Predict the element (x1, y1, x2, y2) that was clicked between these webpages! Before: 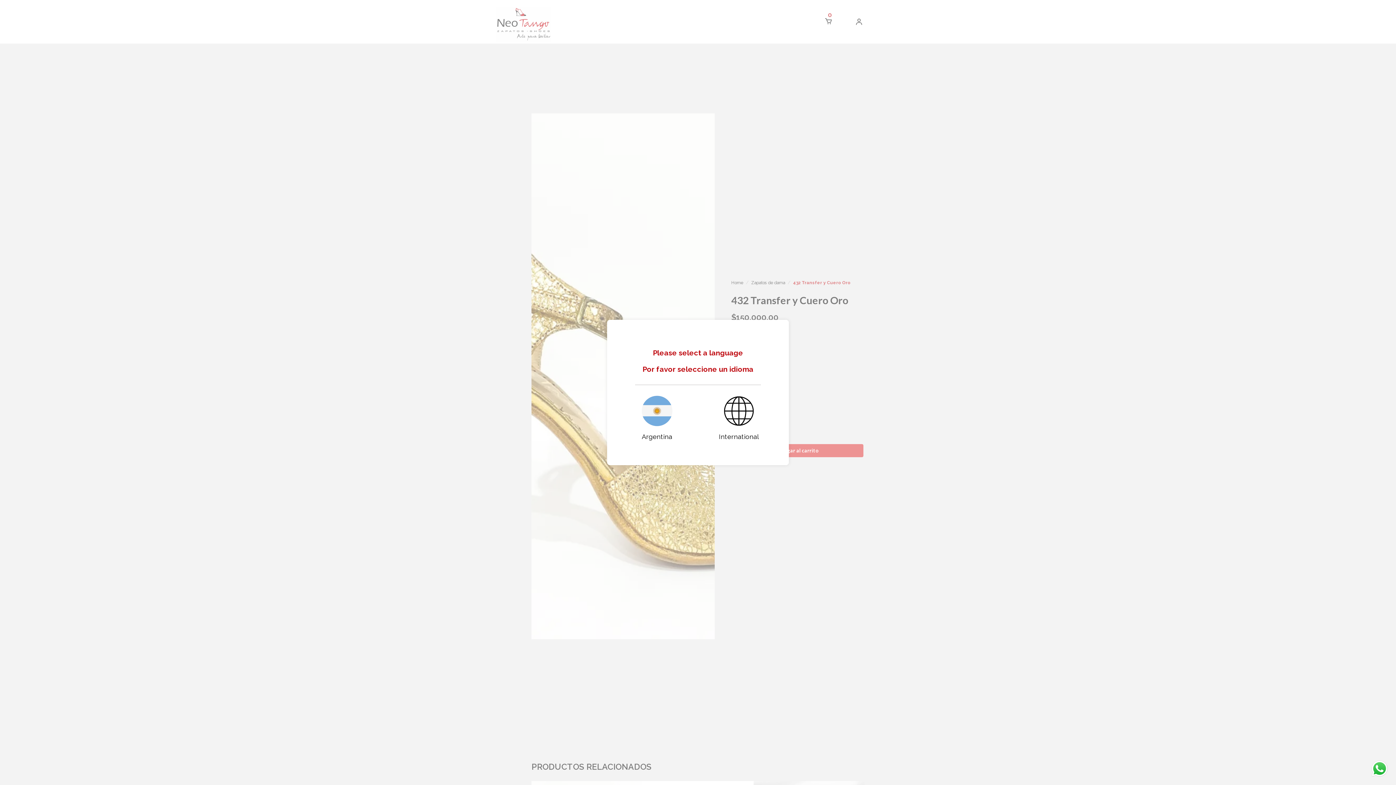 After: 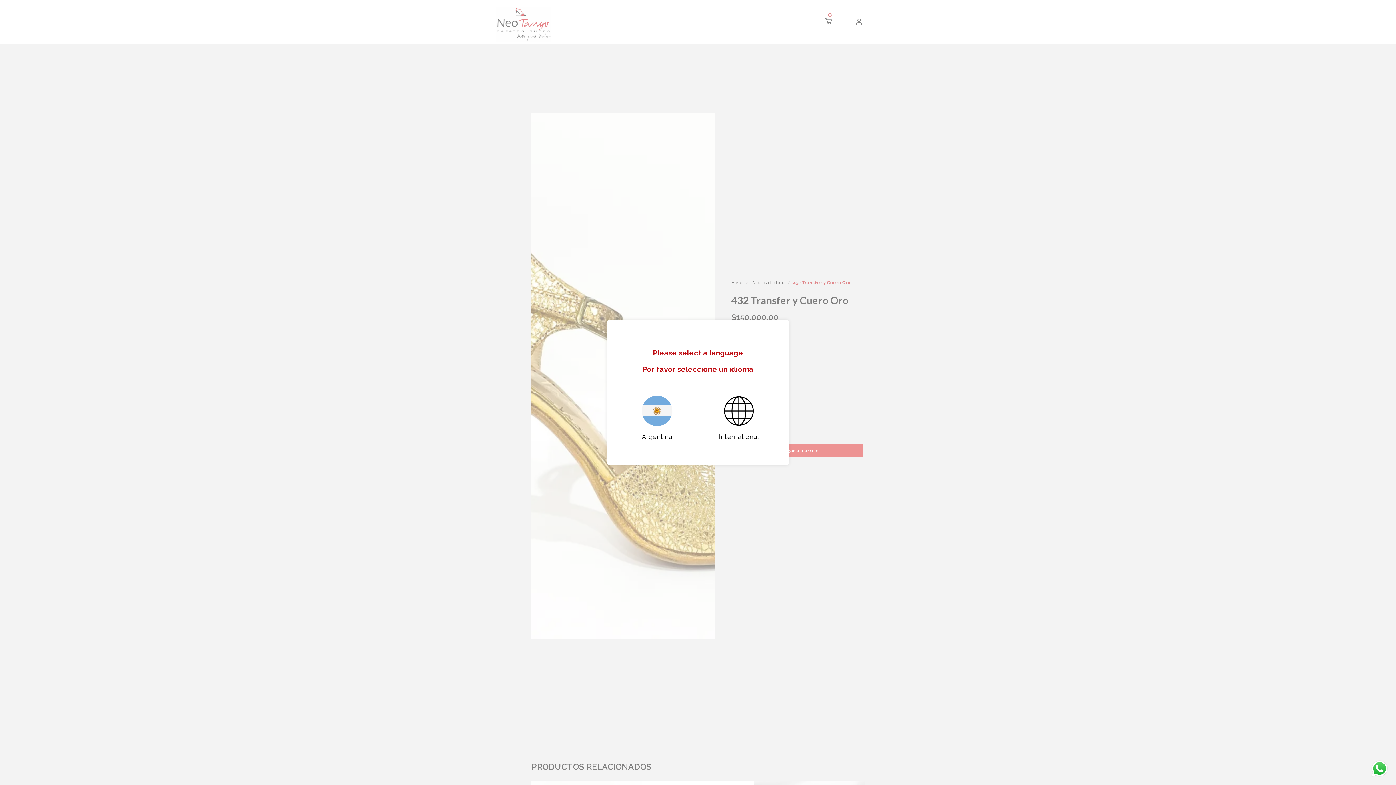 Action: bbox: (1370, 760, 1389, 778)